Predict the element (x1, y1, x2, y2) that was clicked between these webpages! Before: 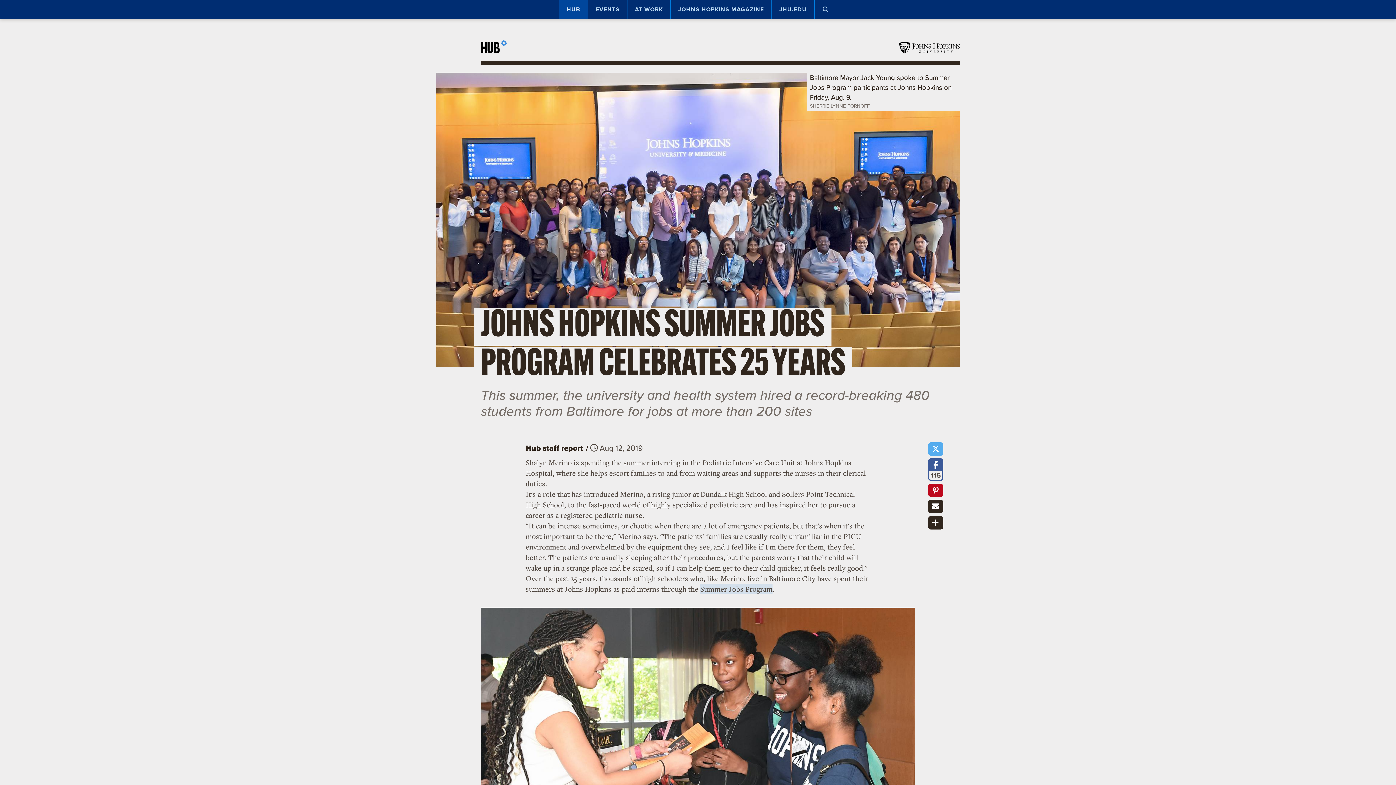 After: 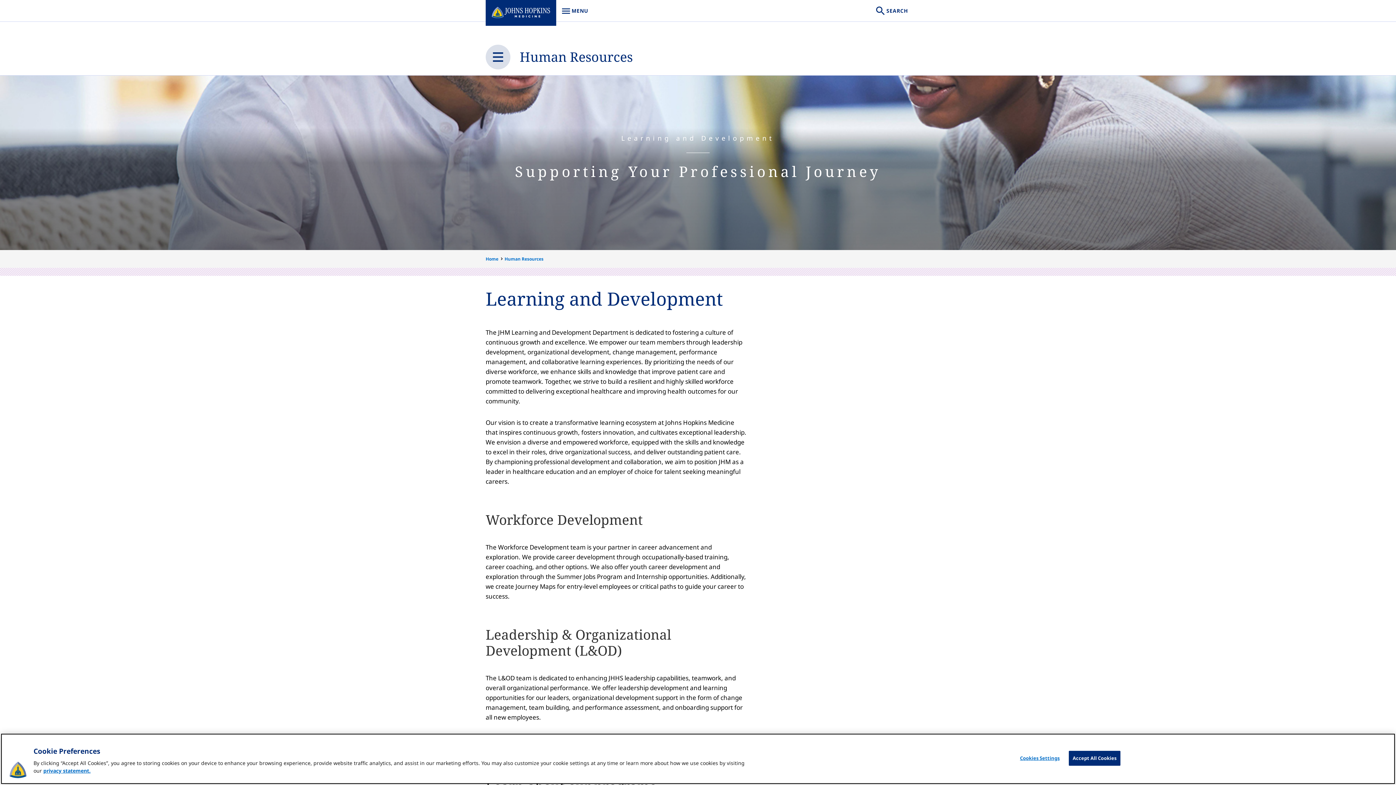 Action: bbox: (700, 584, 772, 594) label: Summer Jobs Program